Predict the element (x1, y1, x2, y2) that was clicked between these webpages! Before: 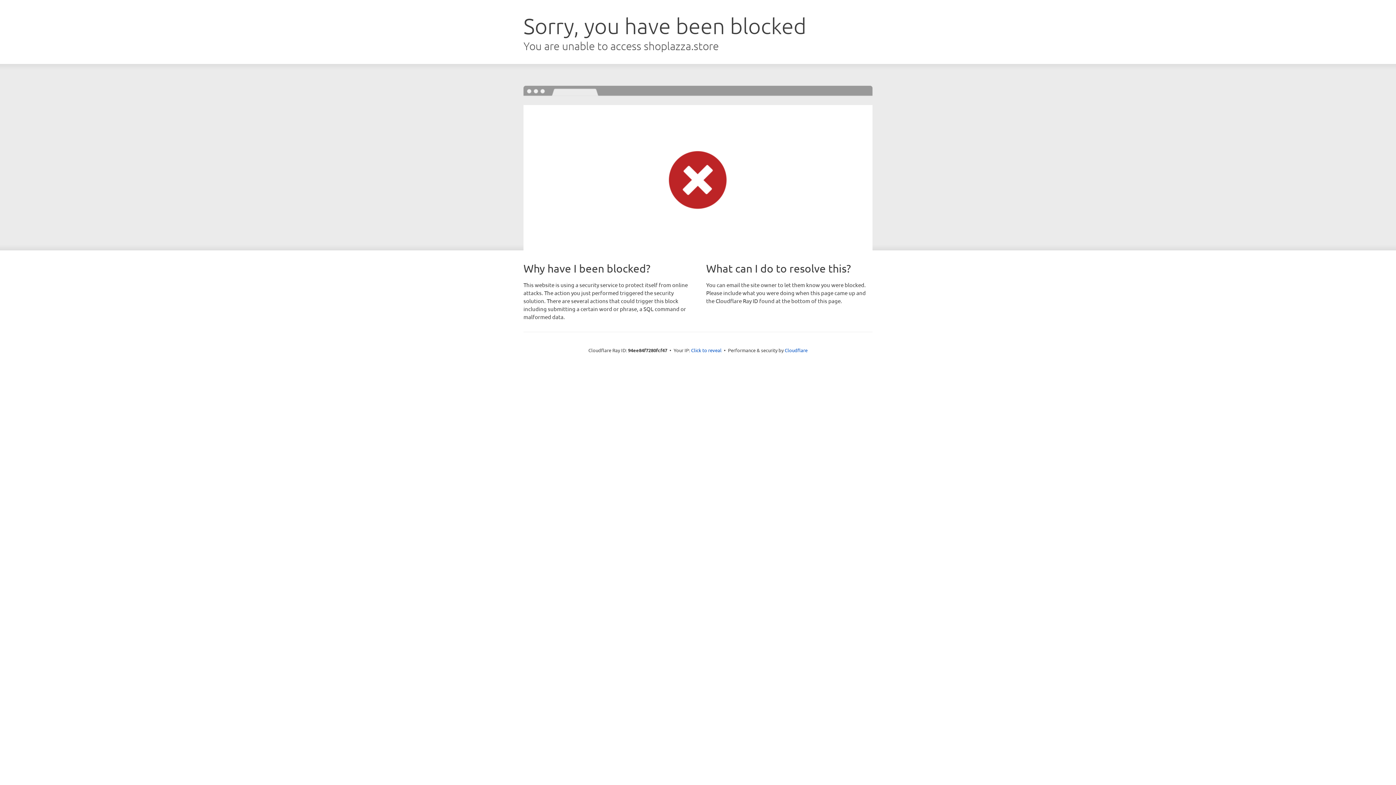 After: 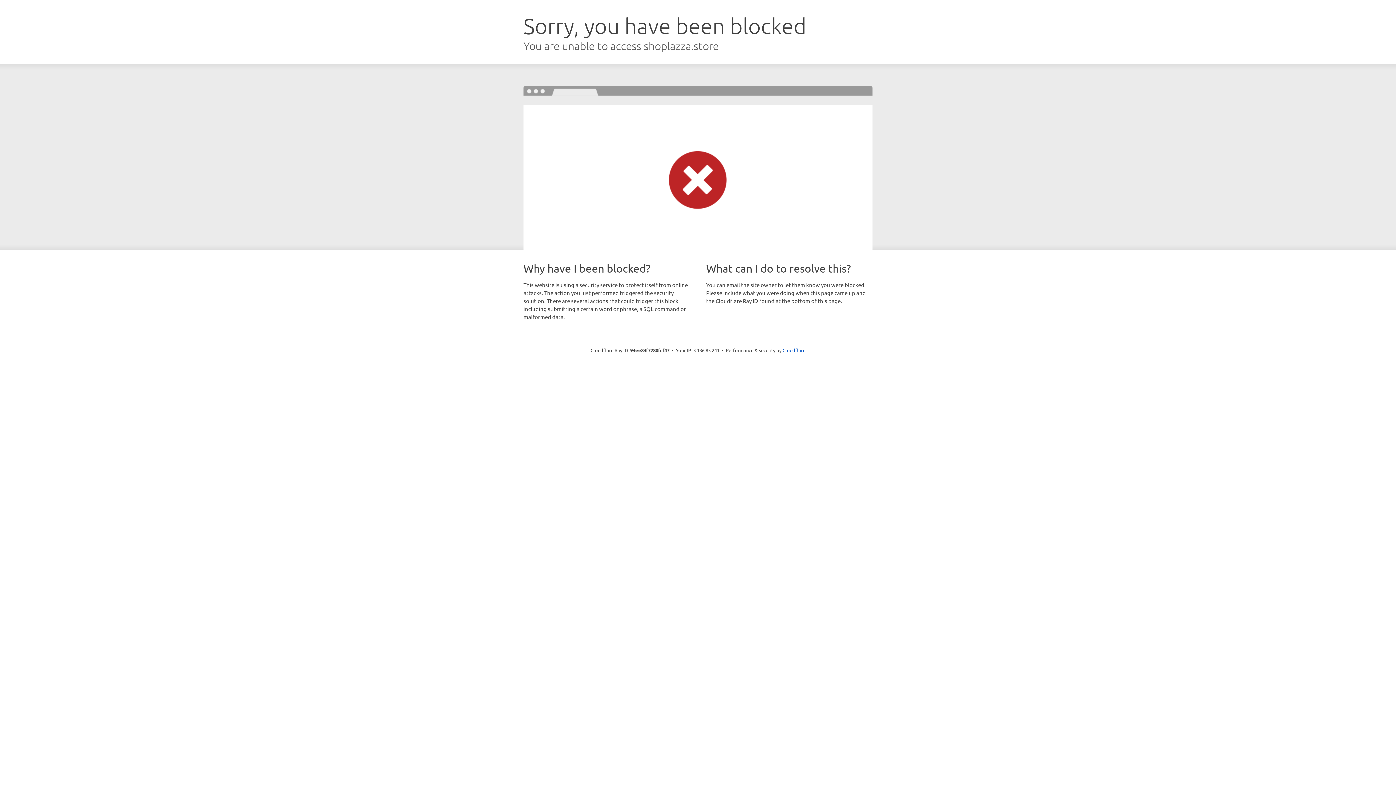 Action: bbox: (691, 346, 721, 353) label: Click to reveal